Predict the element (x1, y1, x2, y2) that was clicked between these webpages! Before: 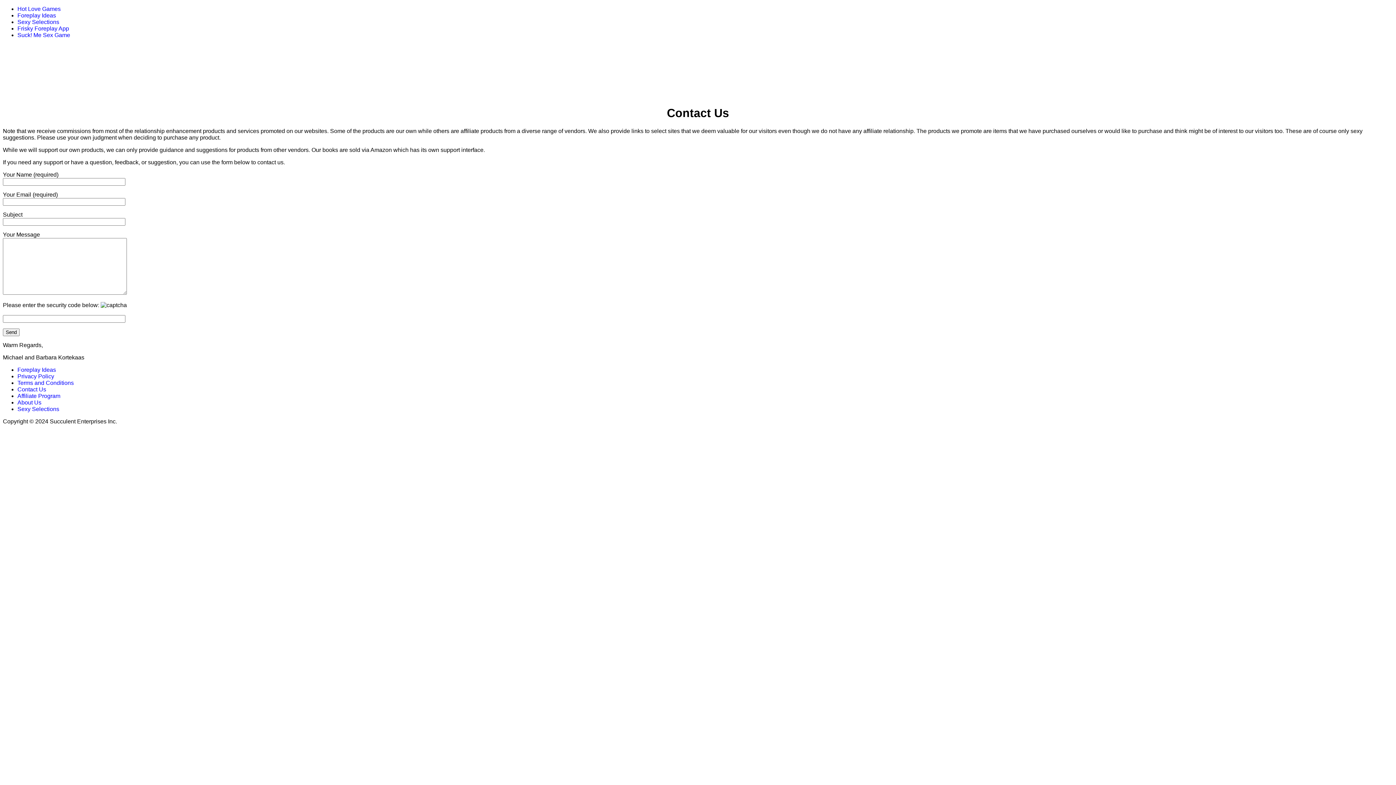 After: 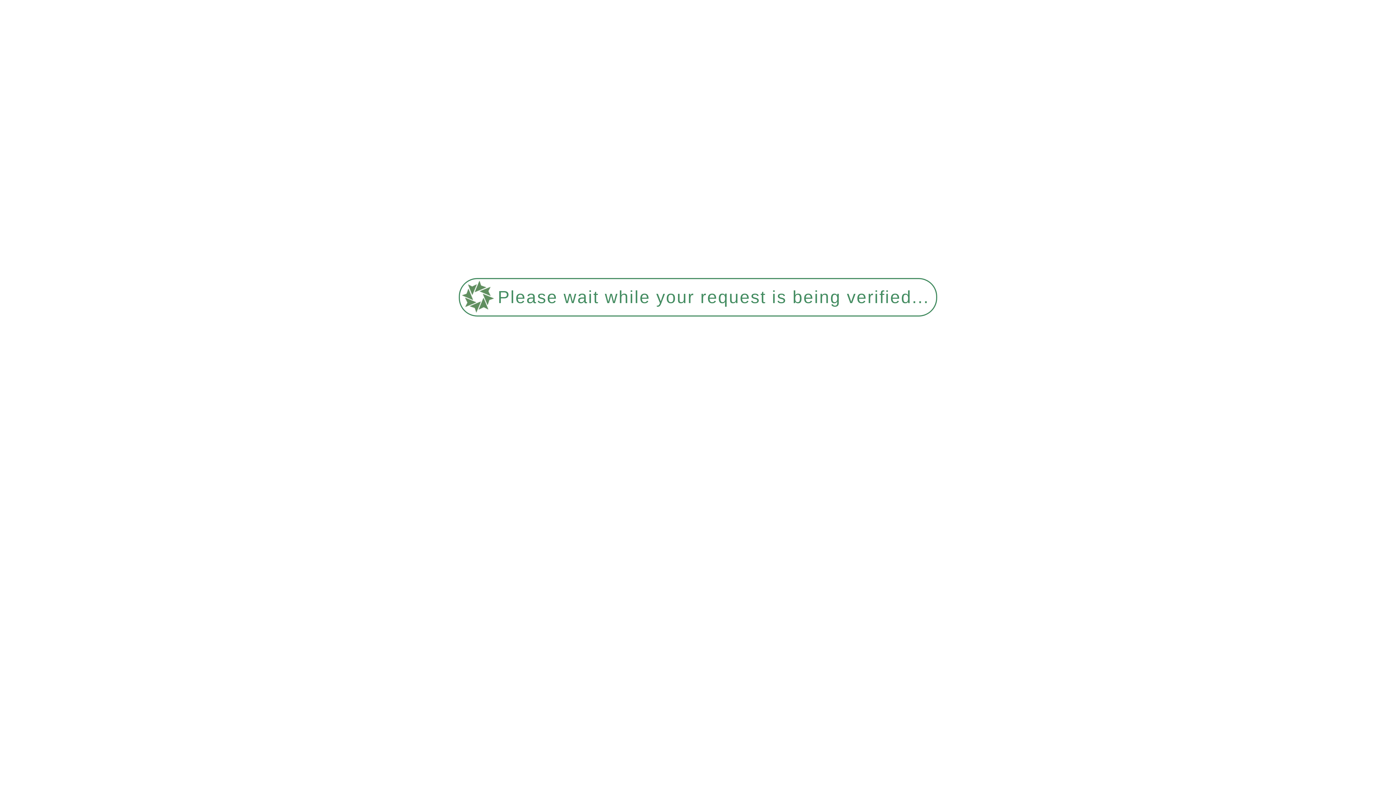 Action: label: Hot Love Games bbox: (17, 5, 60, 12)